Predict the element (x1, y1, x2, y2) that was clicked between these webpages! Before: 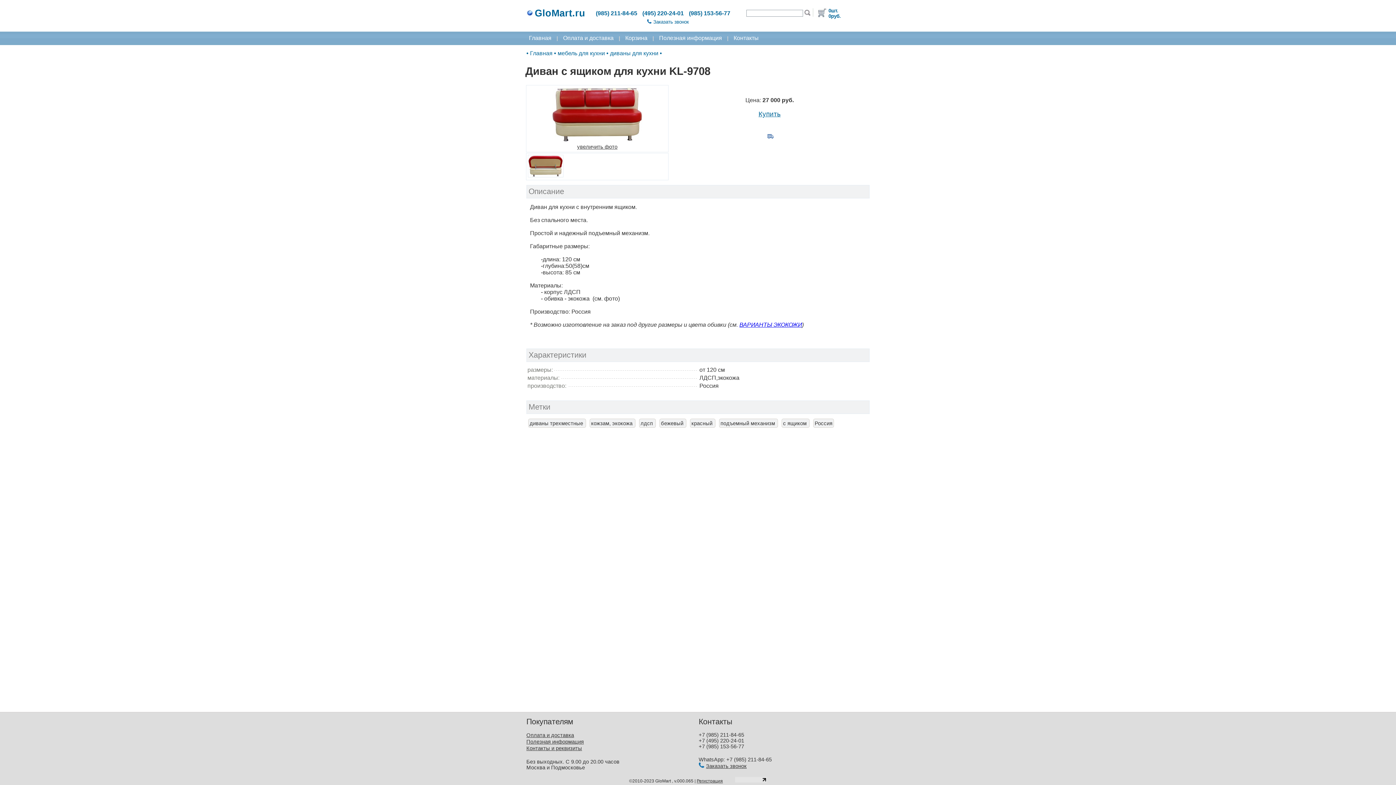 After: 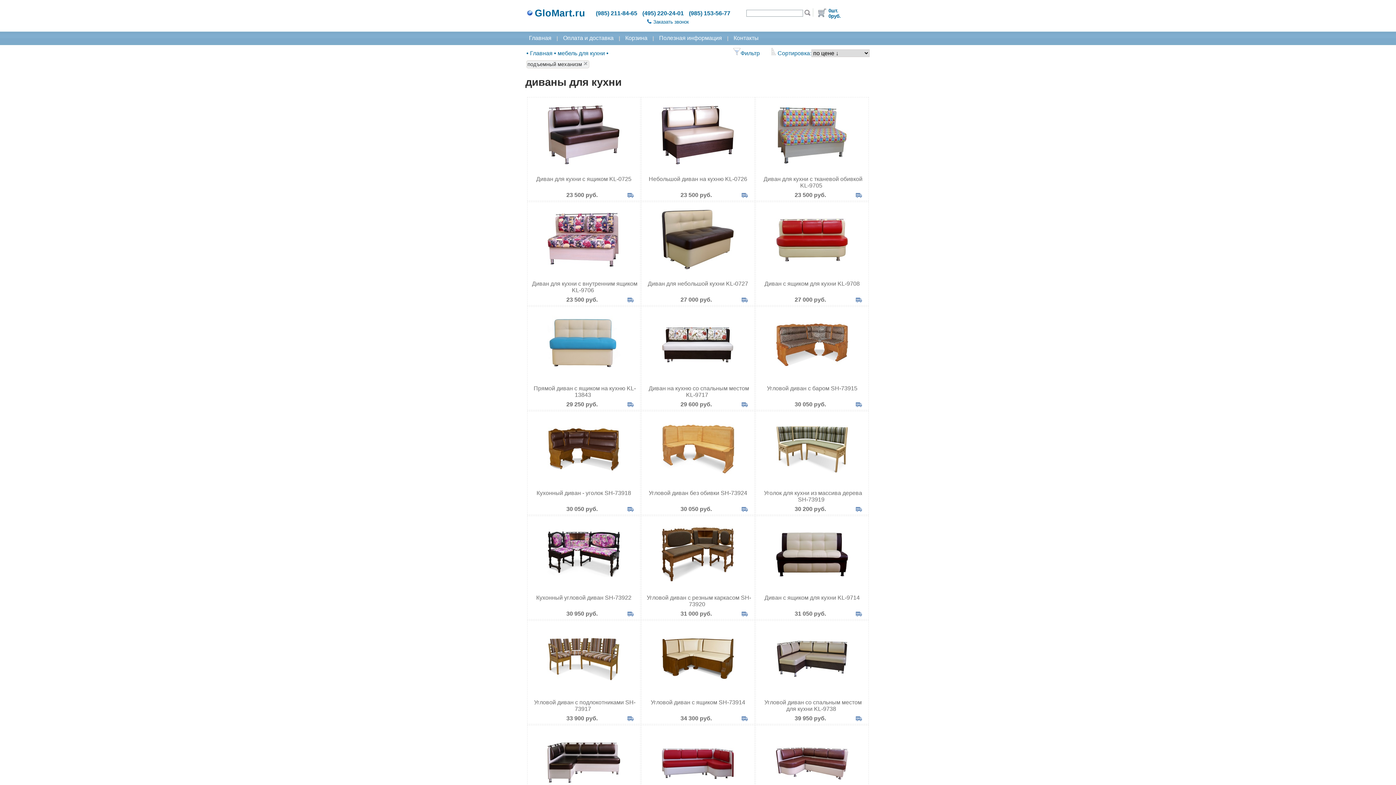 Action: bbox: (720, 420, 775, 426) label: подъемный механизм